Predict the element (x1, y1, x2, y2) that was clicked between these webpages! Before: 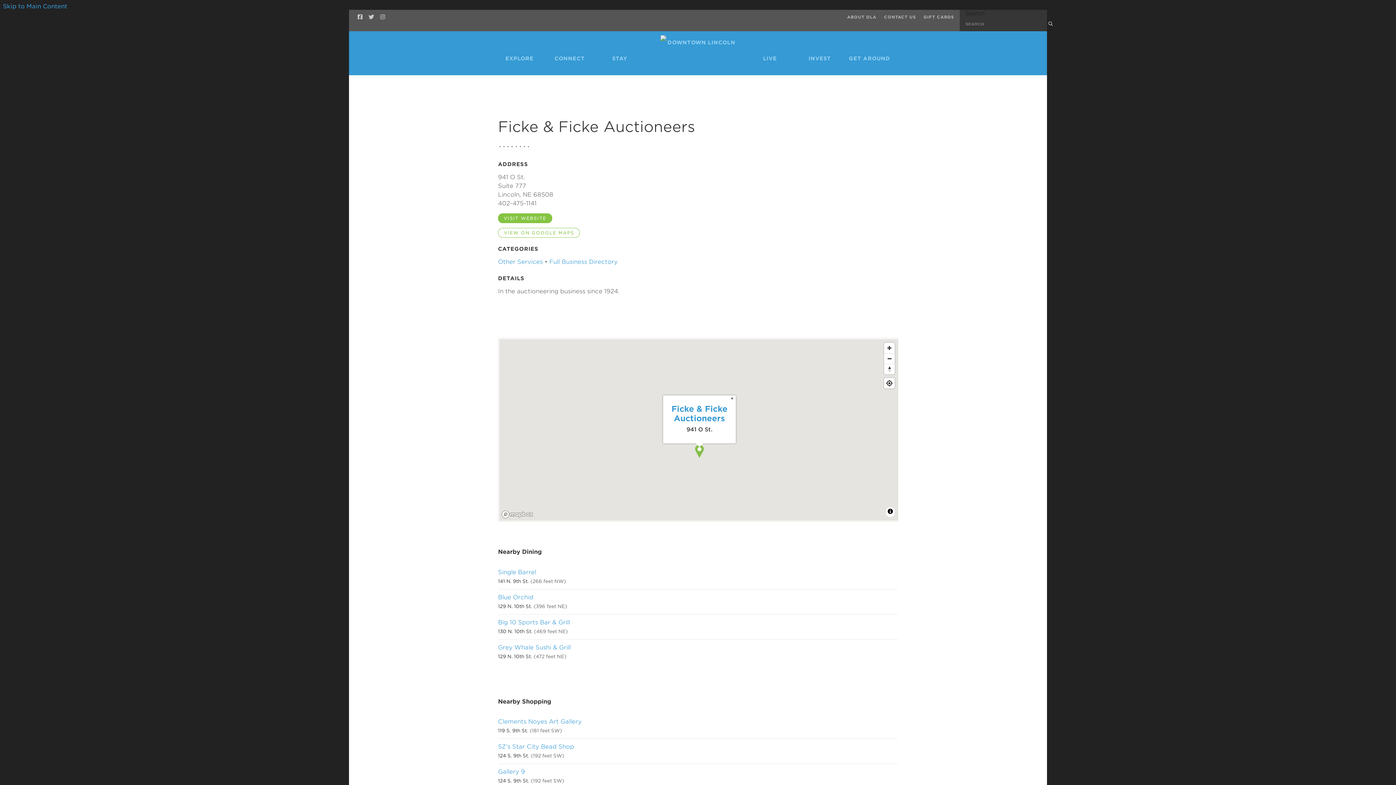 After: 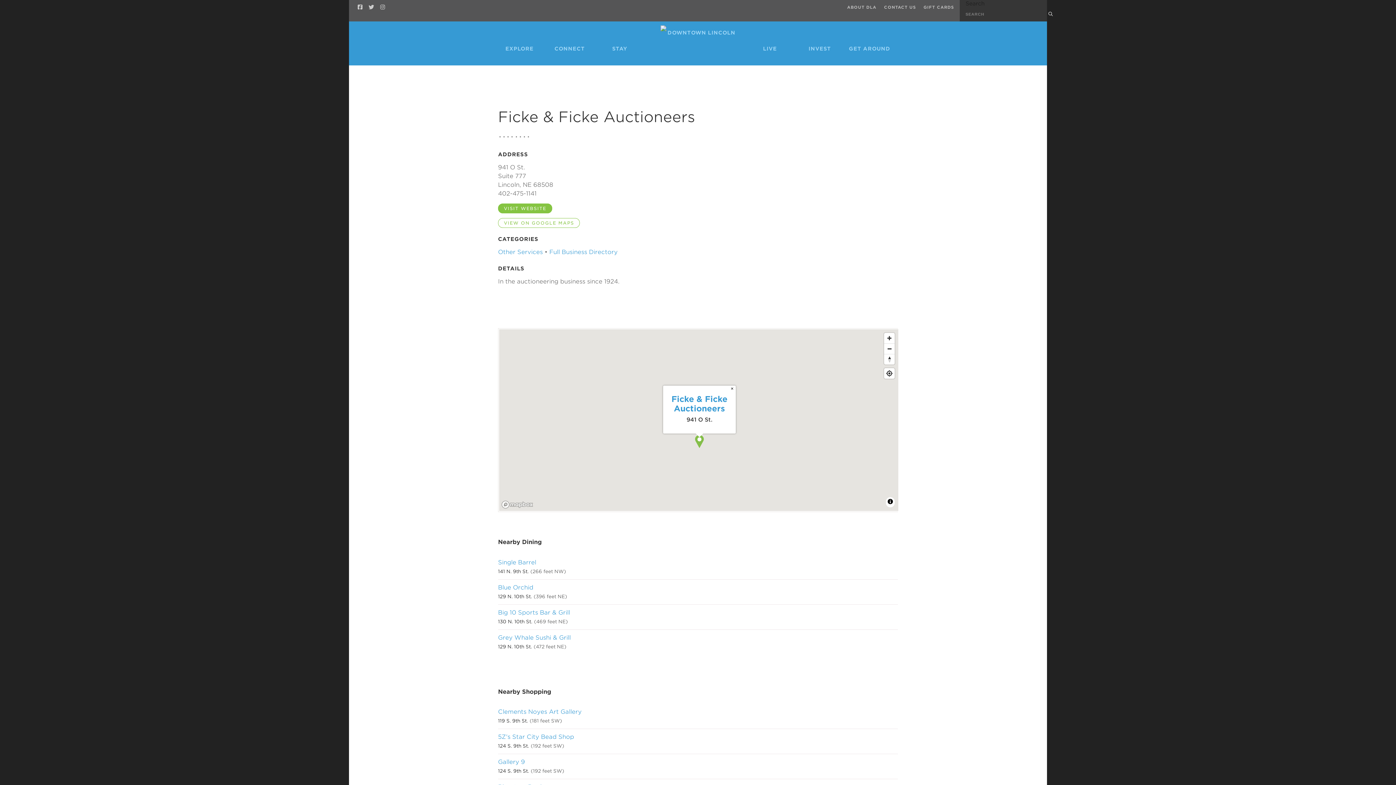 Action: bbox: (2, 2, 67, 9) label: Skip to Main Content